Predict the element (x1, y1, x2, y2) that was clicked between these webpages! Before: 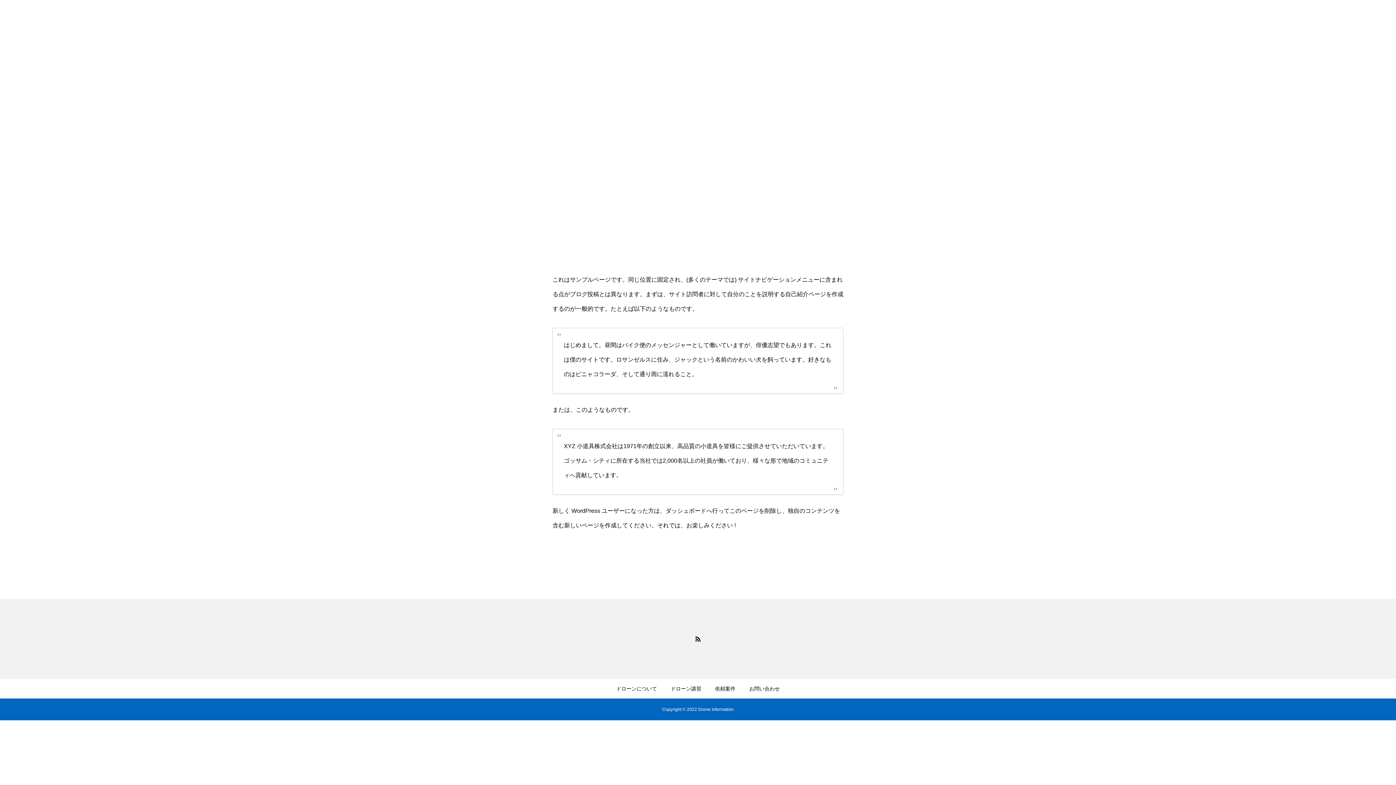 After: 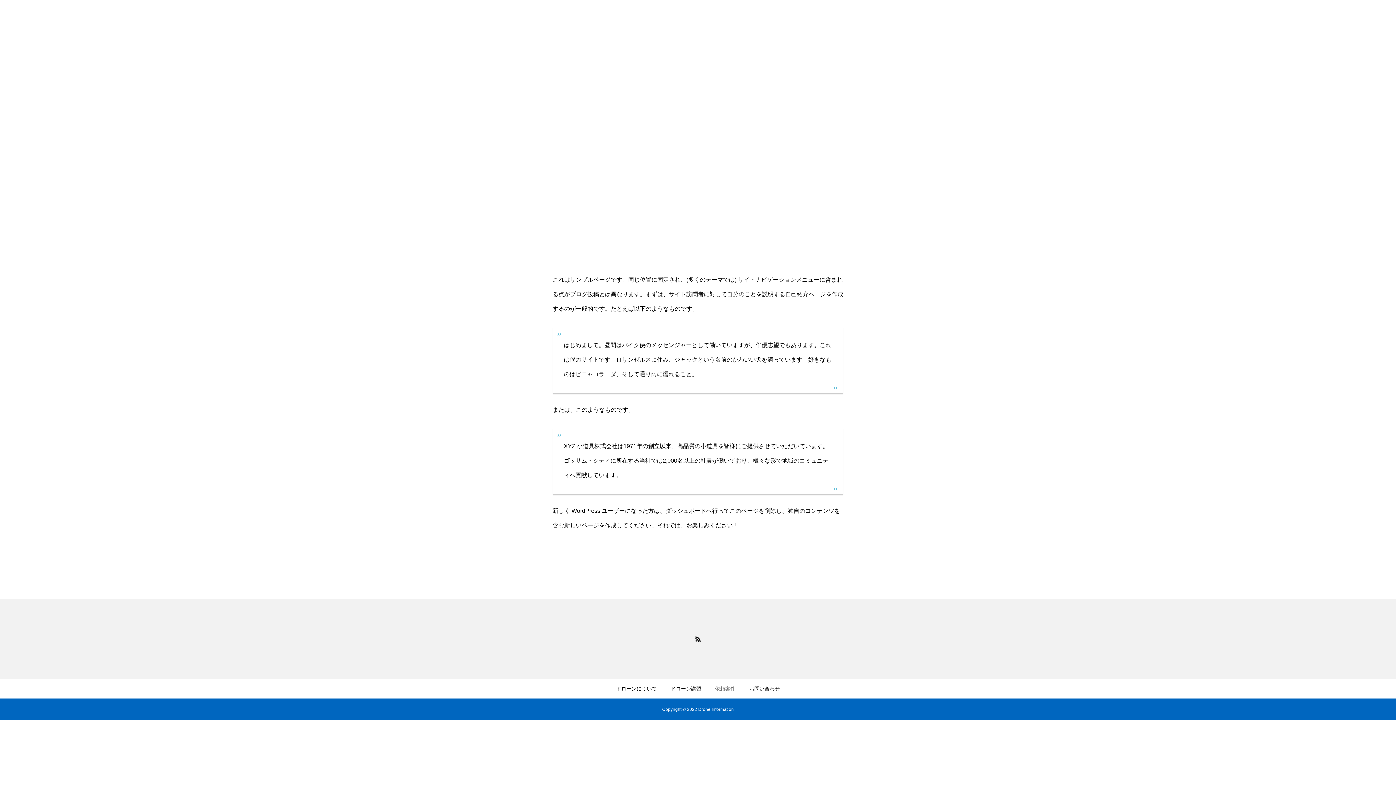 Action: bbox: (715, 686, 735, 692) label: 依頼案件